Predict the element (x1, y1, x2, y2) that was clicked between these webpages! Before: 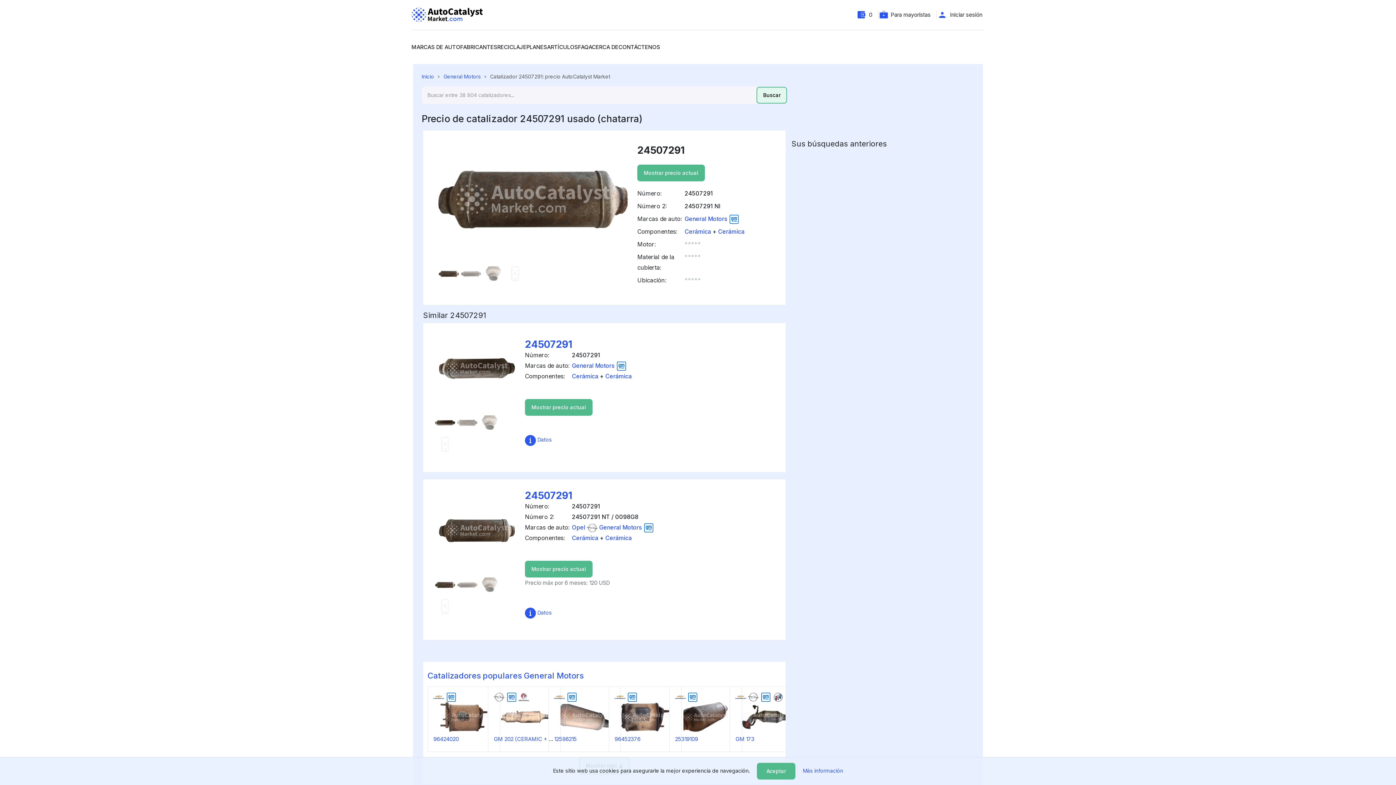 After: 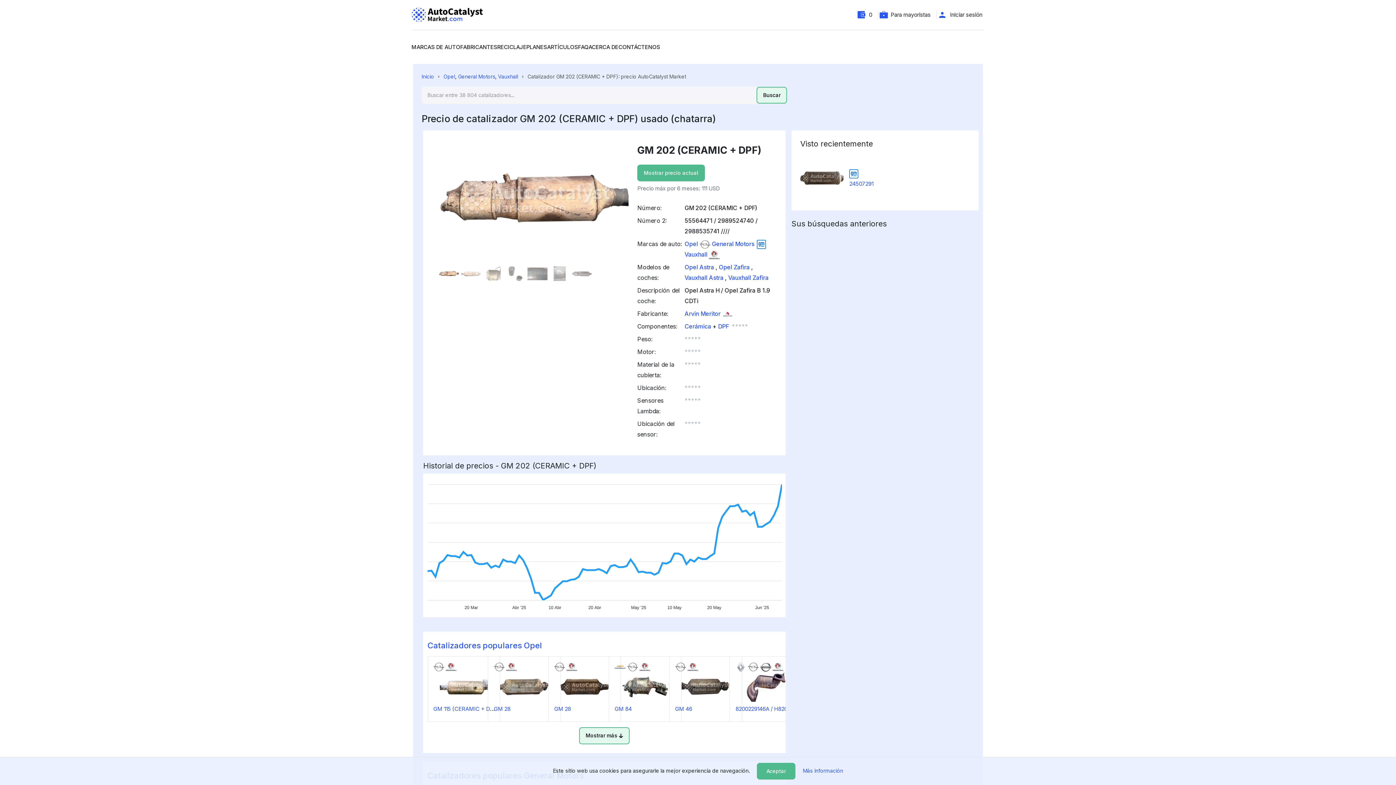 Action: label: GM 202 (CERAMIC + DPF) bbox: (493, 736, 561, 742)